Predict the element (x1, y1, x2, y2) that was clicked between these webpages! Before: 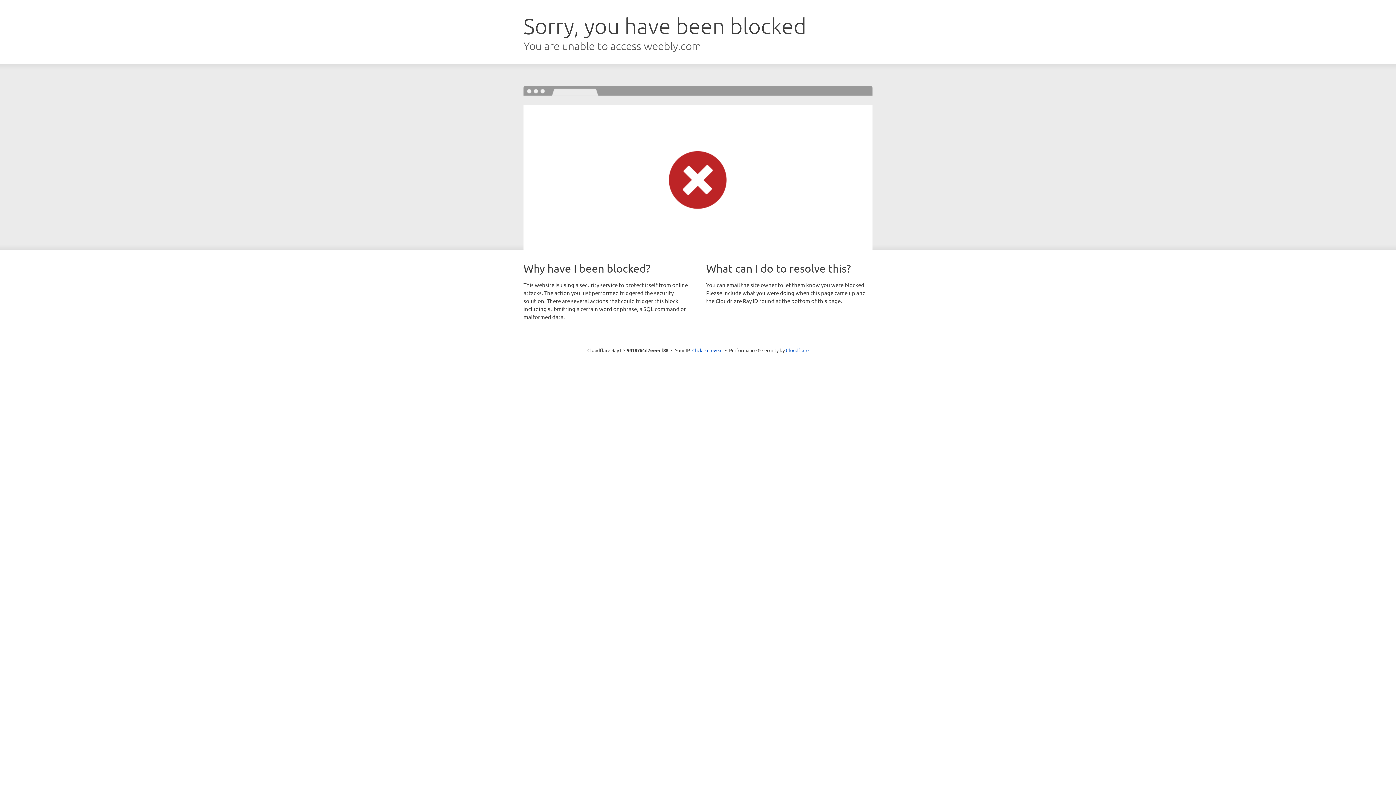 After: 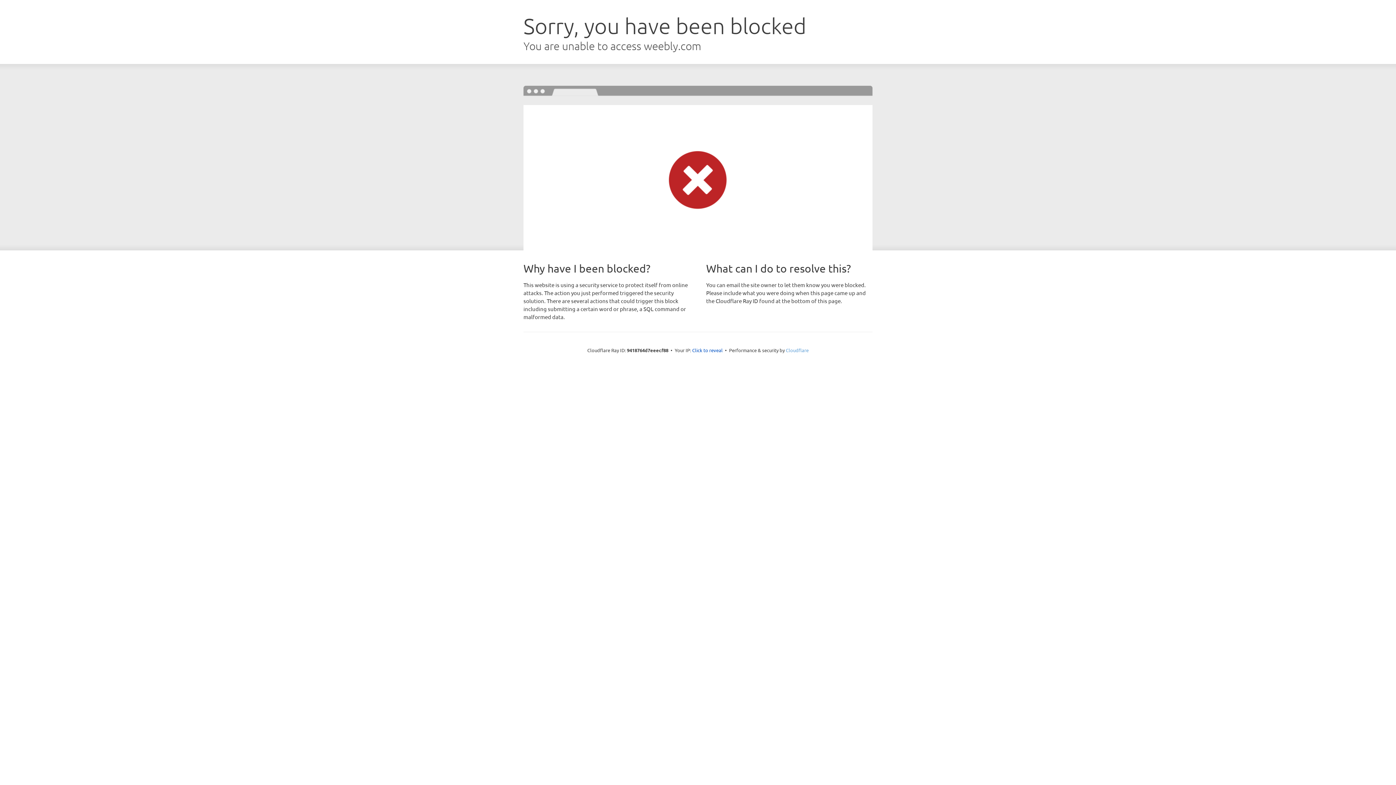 Action: label: Cloudflare bbox: (786, 347, 808, 353)